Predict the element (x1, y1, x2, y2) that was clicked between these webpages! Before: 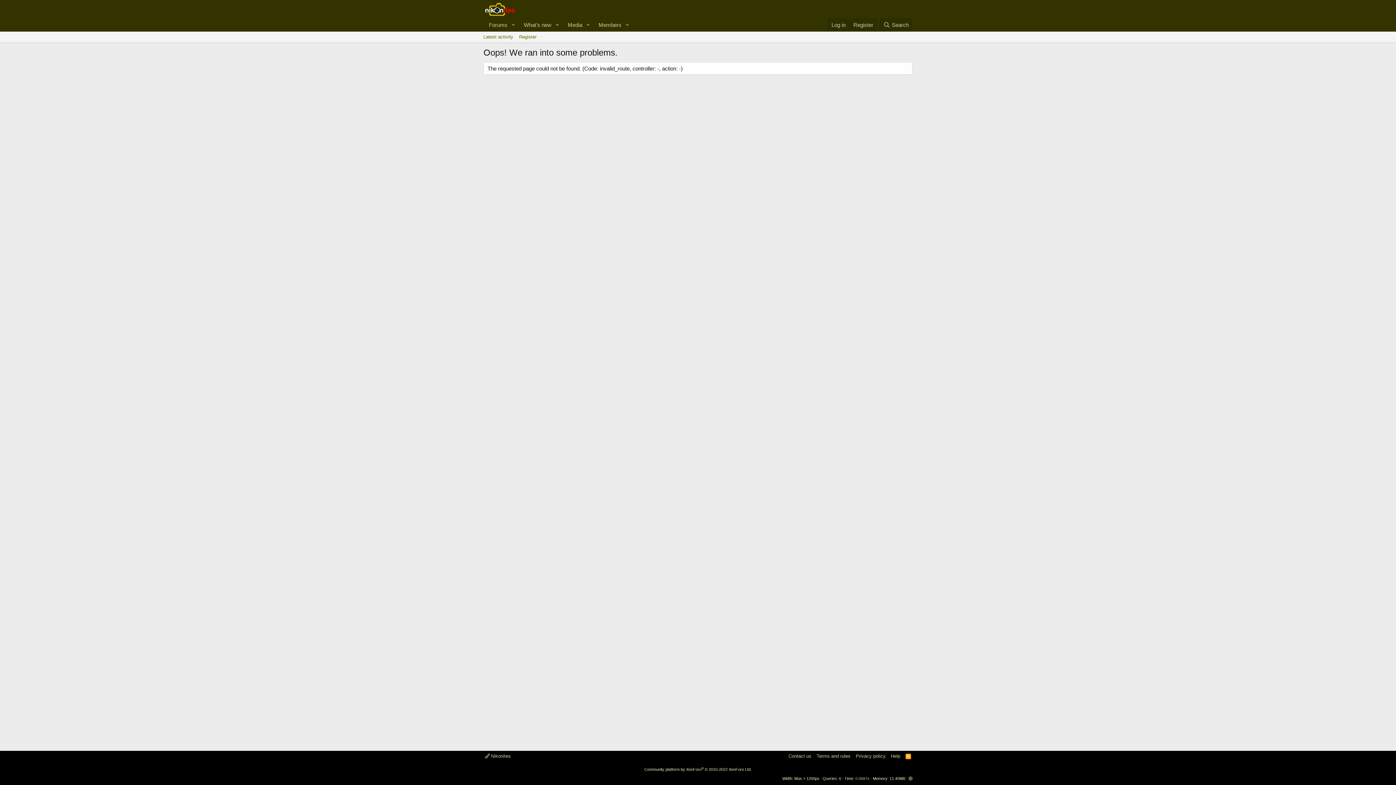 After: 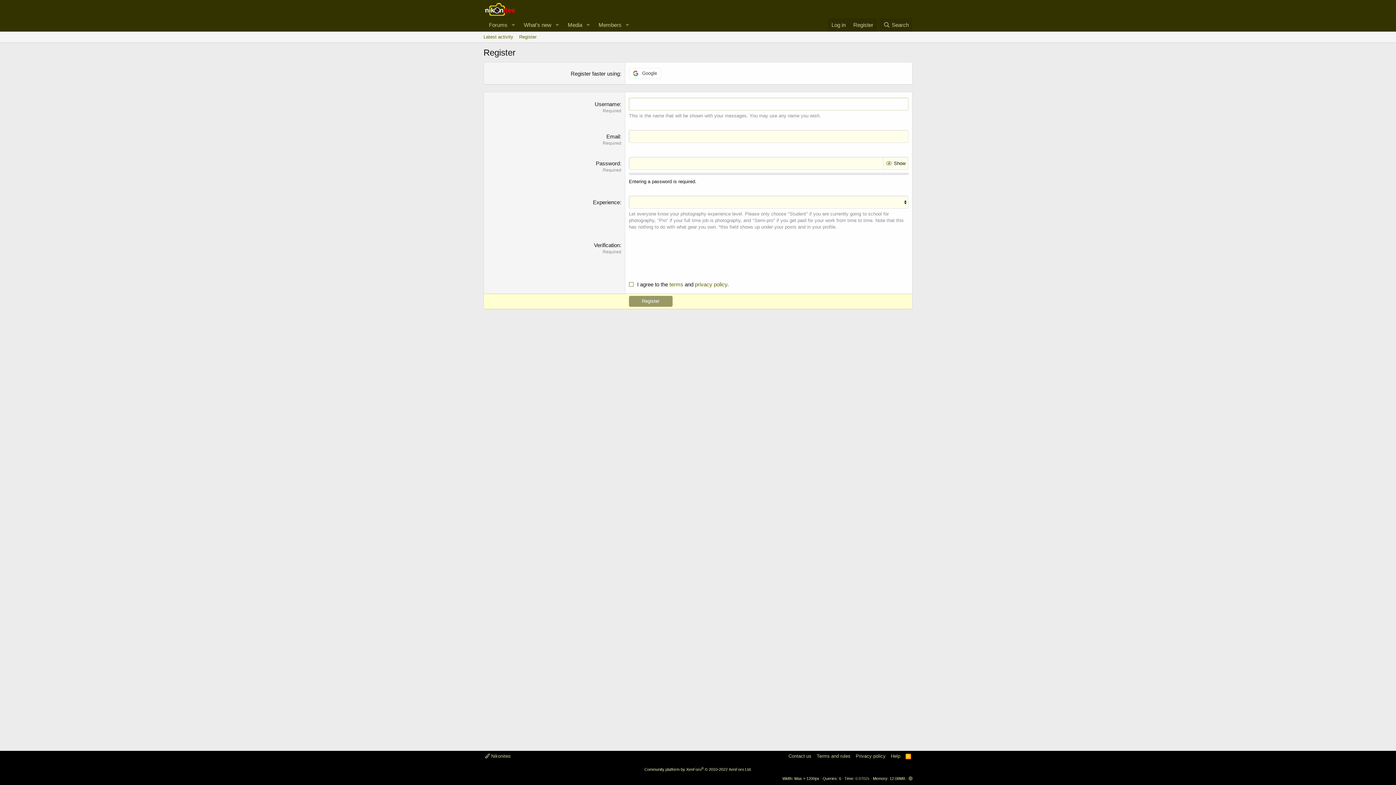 Action: bbox: (516, 31, 539, 42) label: Register